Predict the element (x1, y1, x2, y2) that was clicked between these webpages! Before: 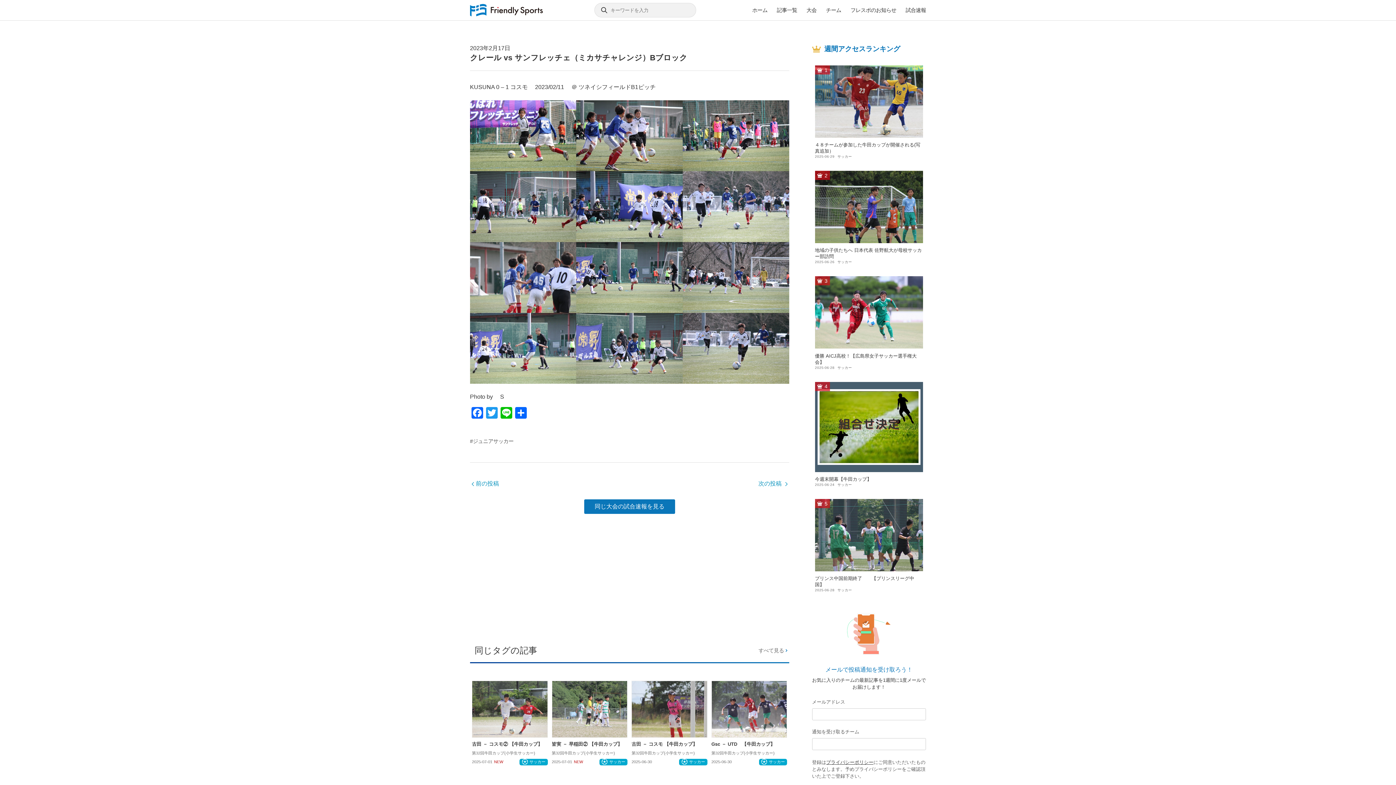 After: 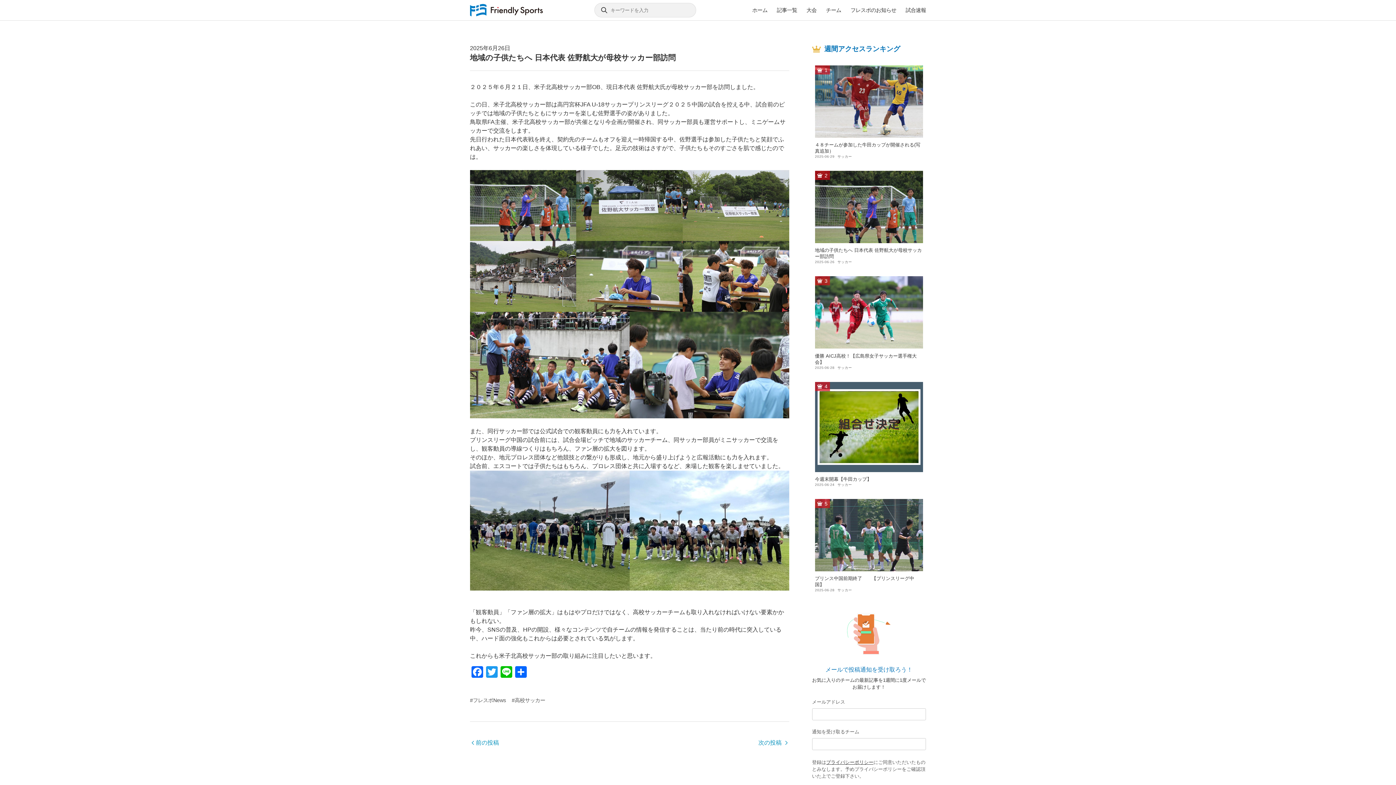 Action: bbox: (812, 168, 926, 267) label: 2
地域の子供たちへ 日本代表 佐野航大が母校サッカー部訪問
2025-06-26サッカー